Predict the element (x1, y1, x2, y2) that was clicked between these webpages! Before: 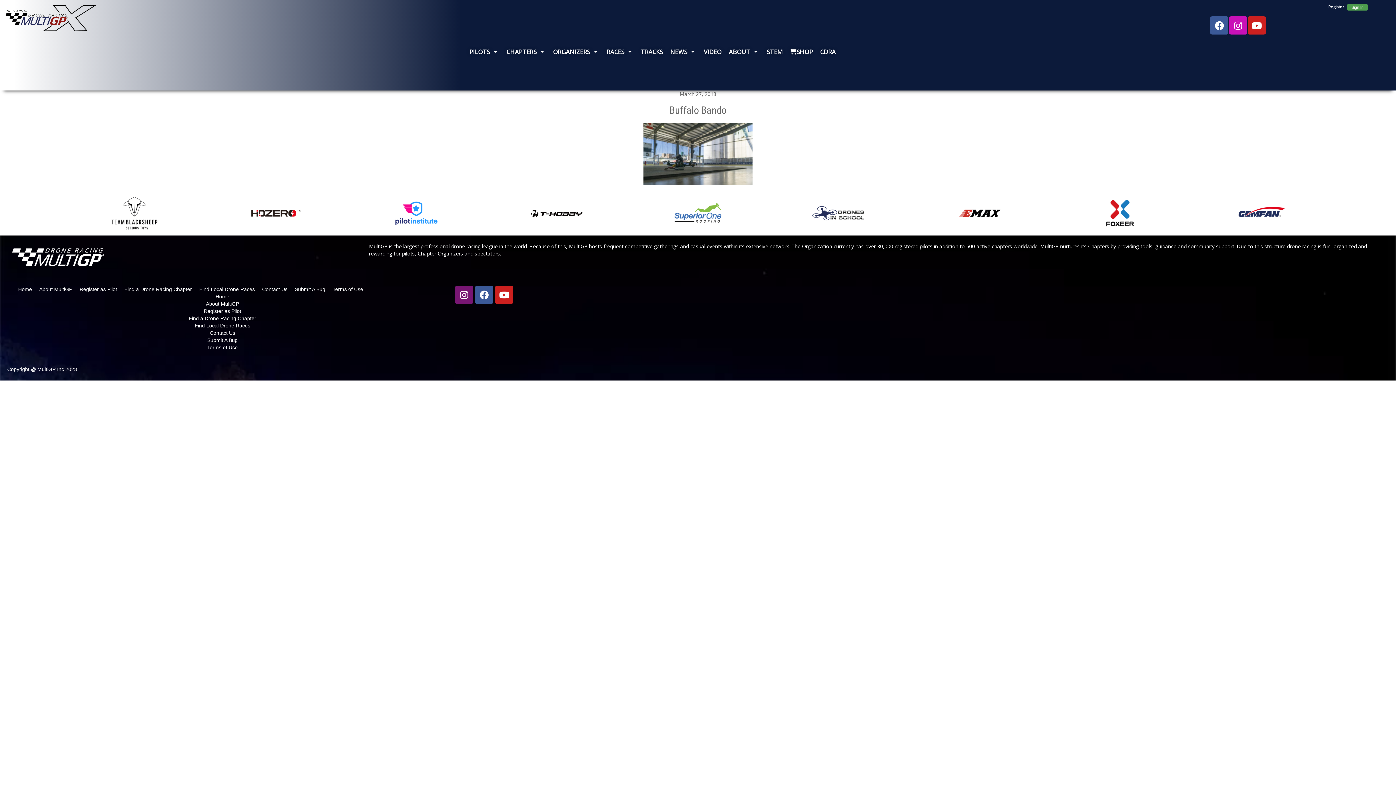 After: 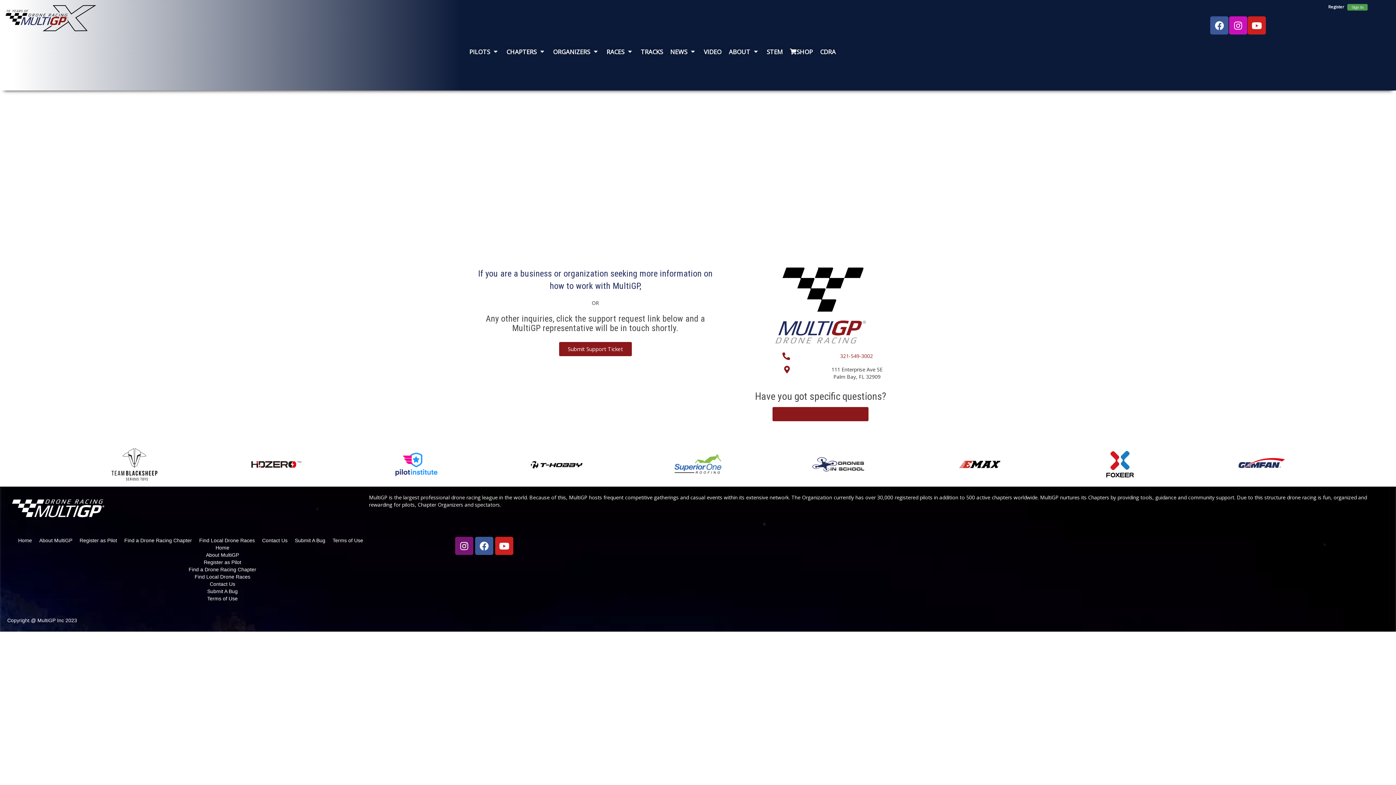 Action: bbox: (258, 285, 291, 293) label: Contact Us